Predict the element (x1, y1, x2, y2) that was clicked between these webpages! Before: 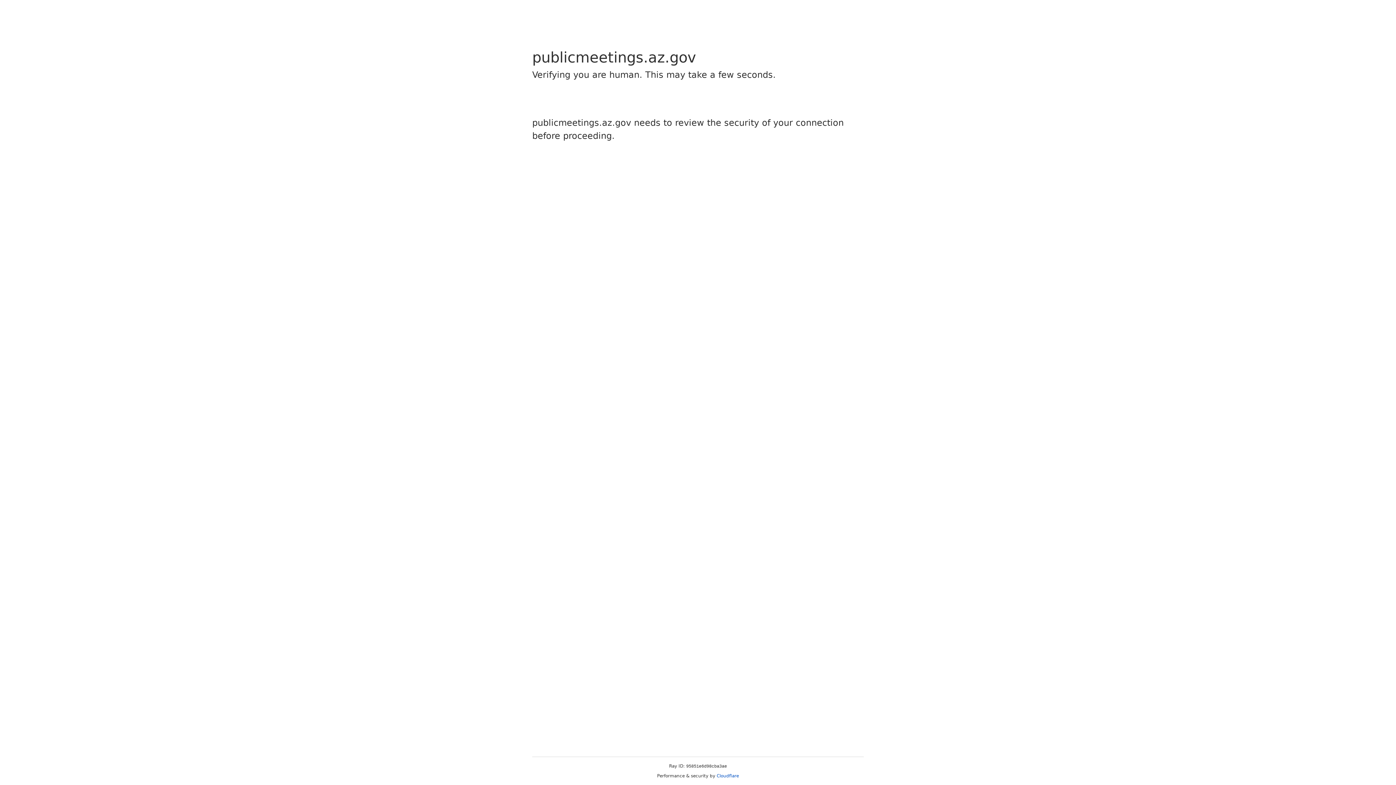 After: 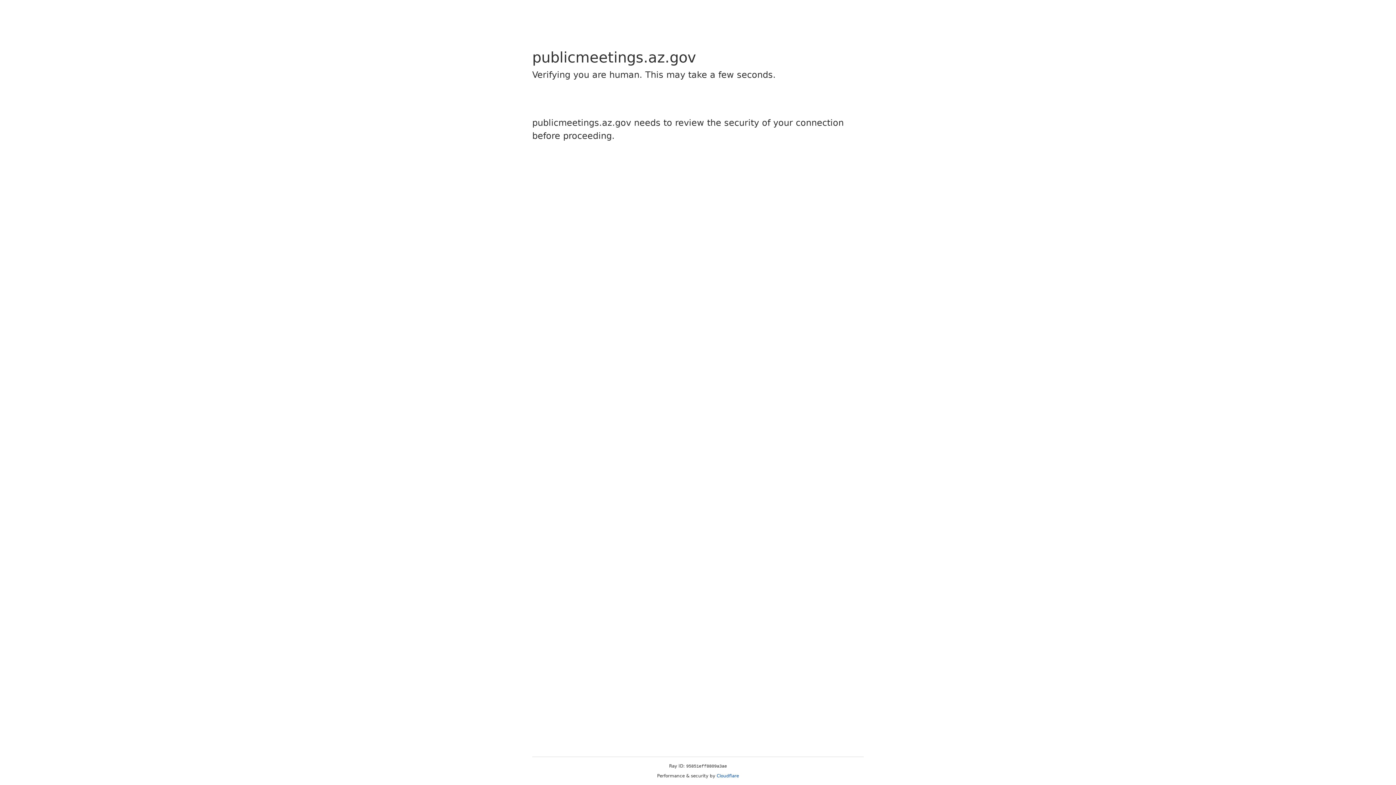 Action: label: Cloudflare bbox: (716, 773, 739, 778)